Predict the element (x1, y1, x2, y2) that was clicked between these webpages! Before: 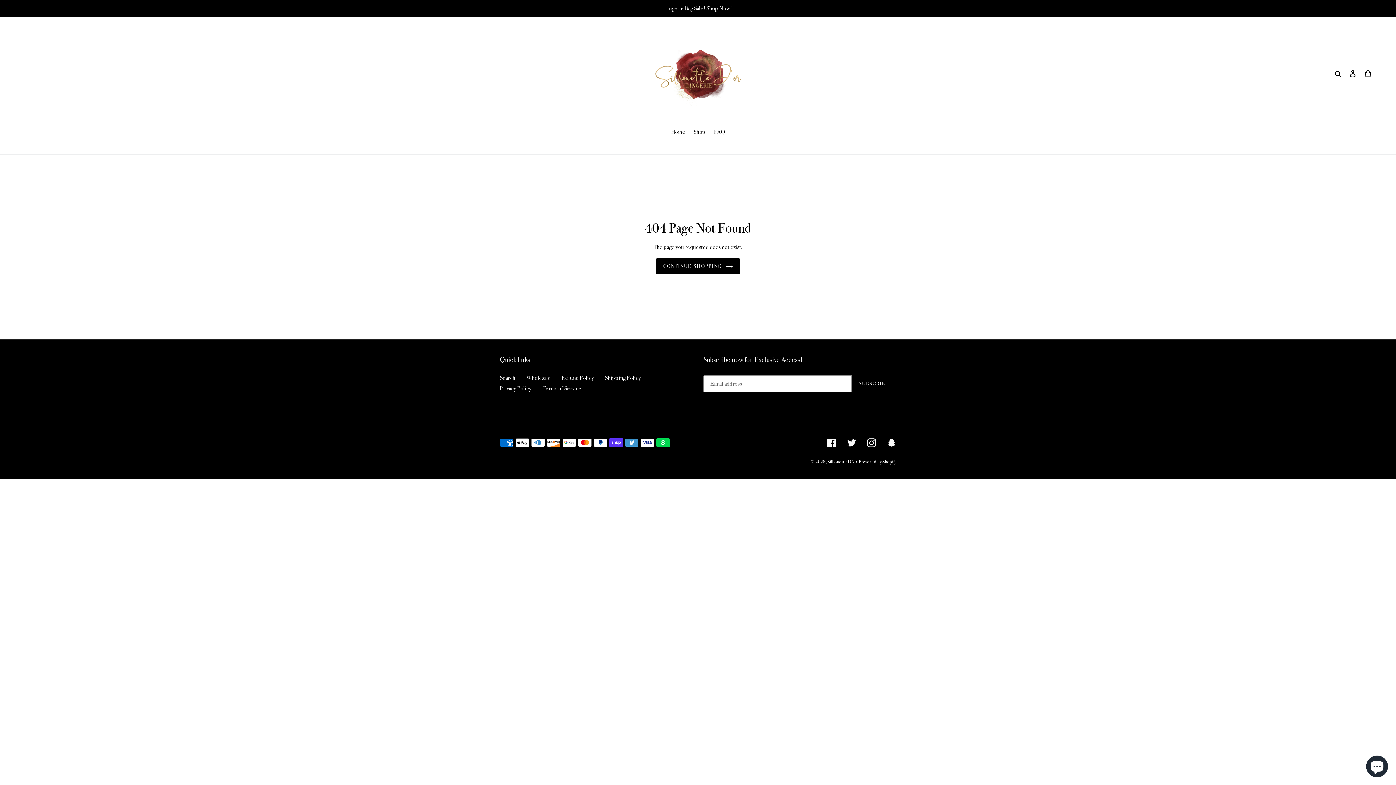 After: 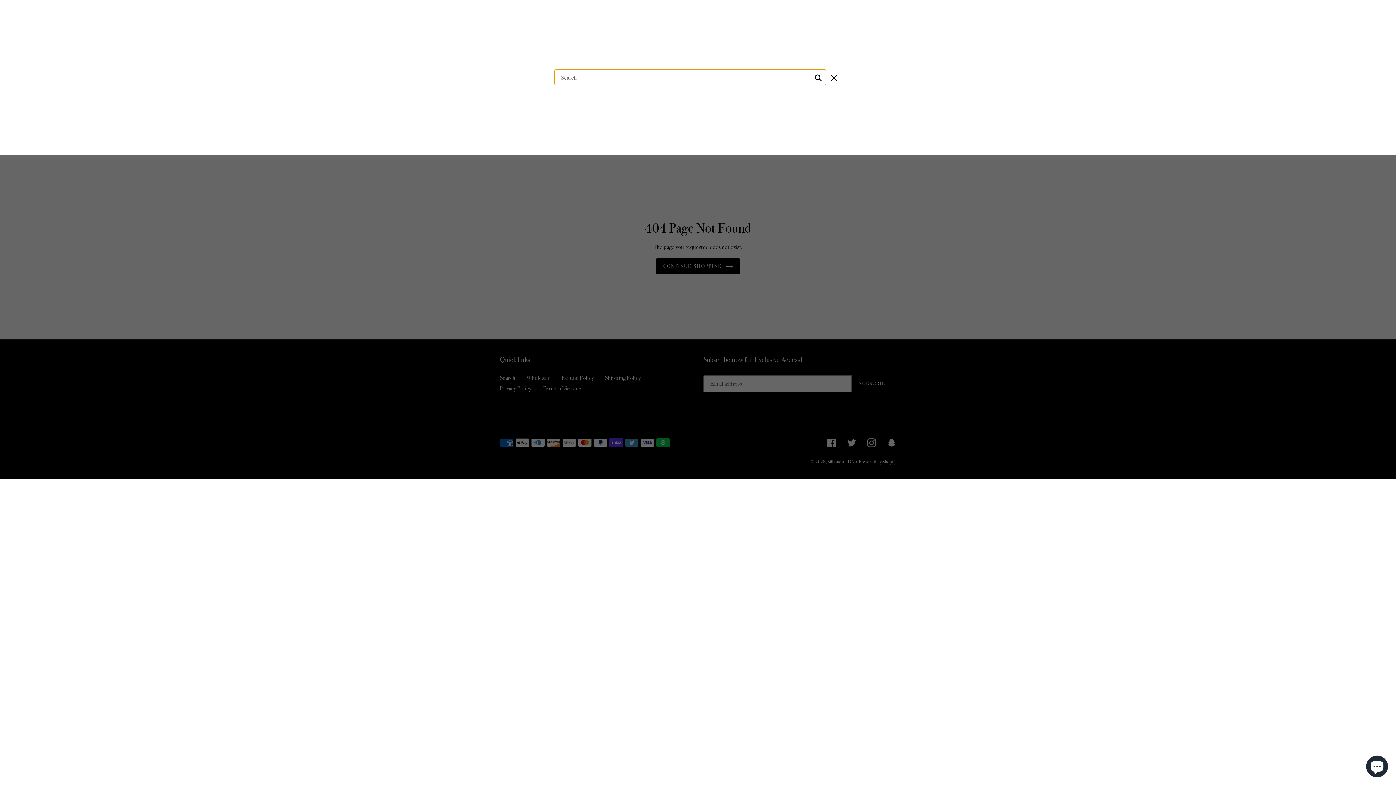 Action: label: Search bbox: (1332, 68, 1345, 77)